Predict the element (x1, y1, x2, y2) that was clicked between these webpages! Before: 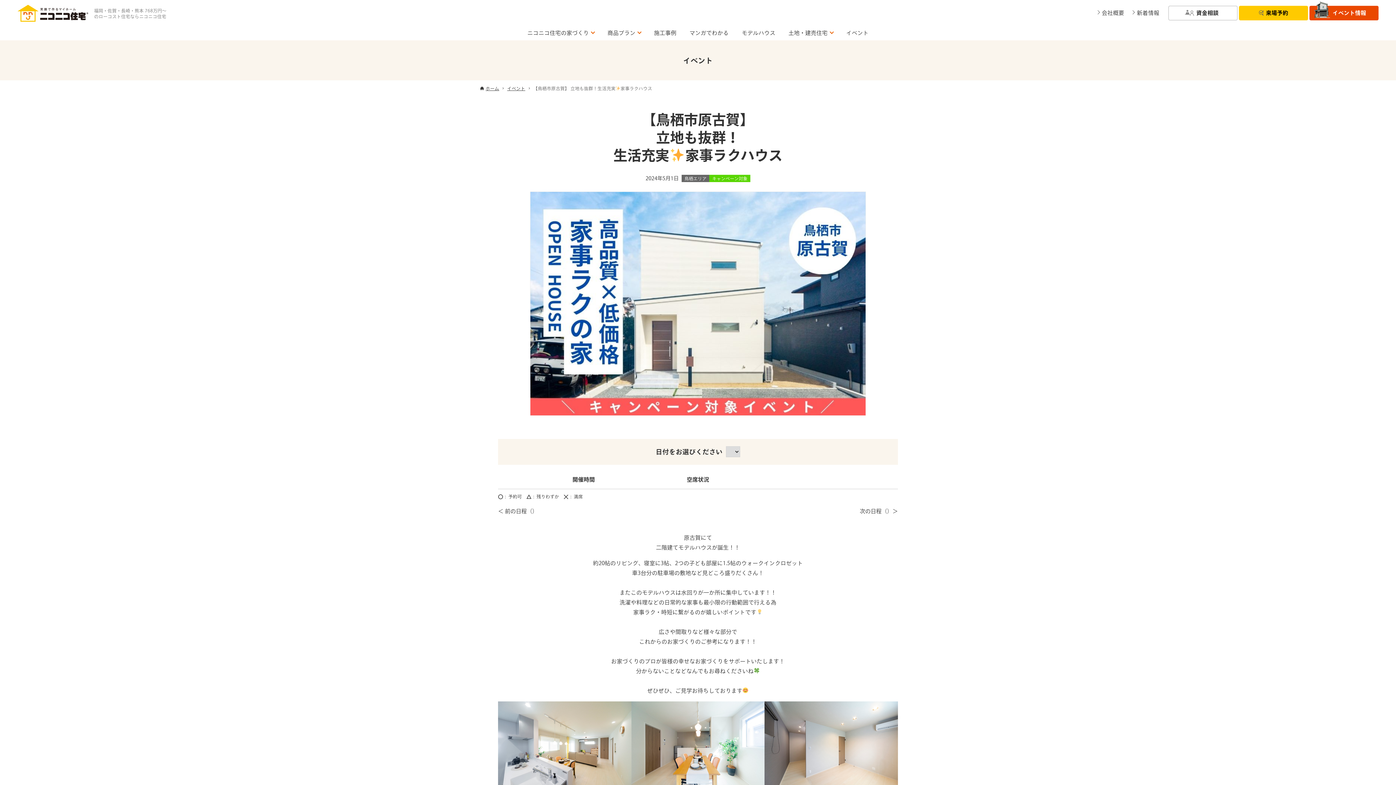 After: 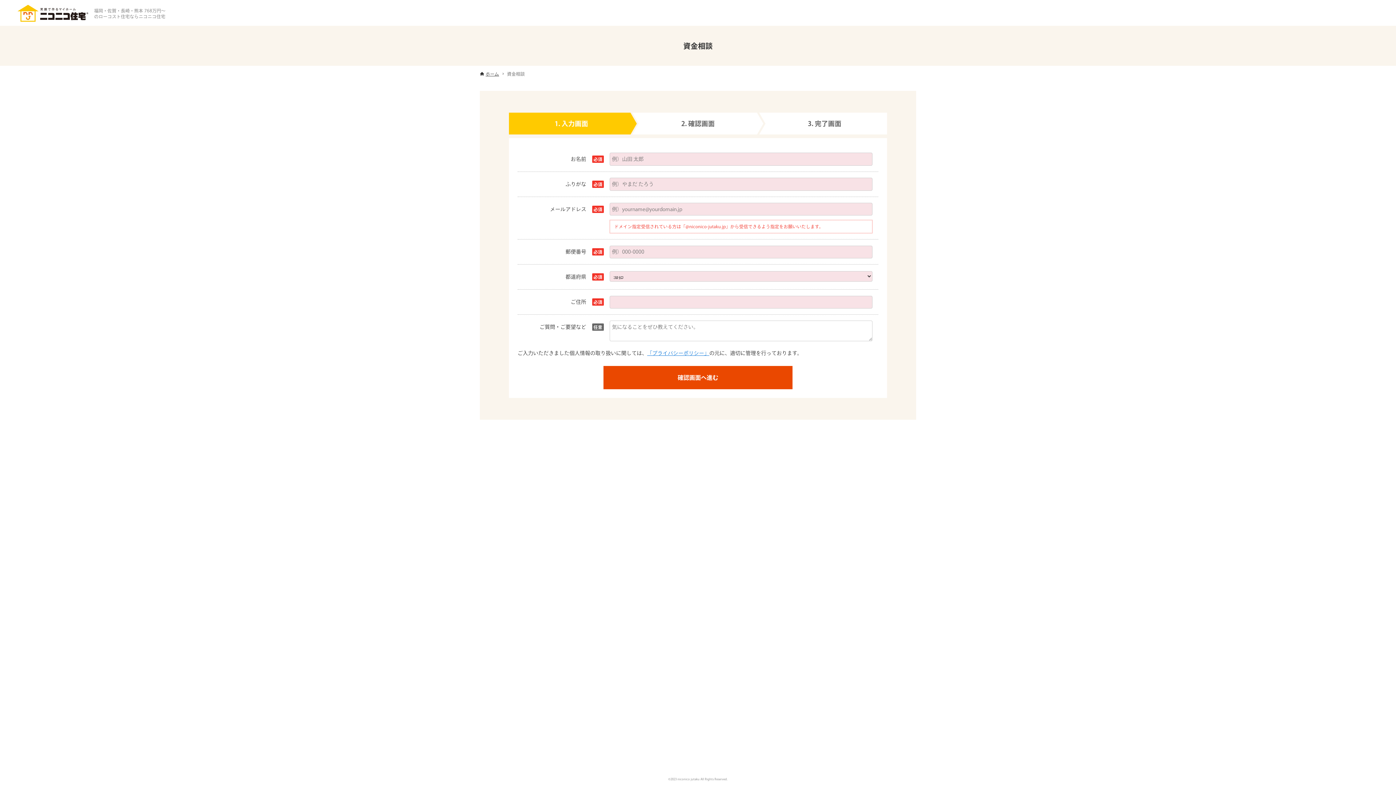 Action: label: 資金相談 bbox: (1168, 5, 1237, 20)